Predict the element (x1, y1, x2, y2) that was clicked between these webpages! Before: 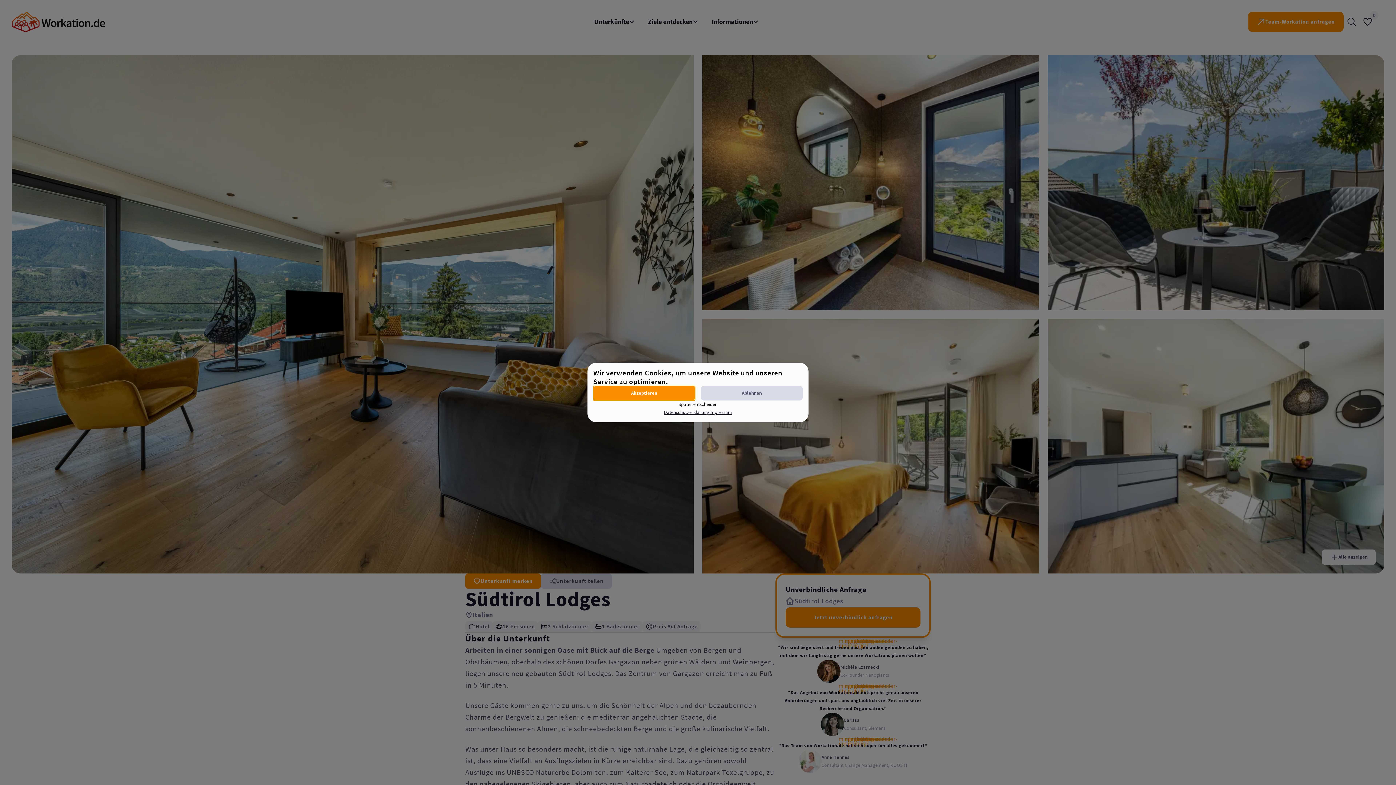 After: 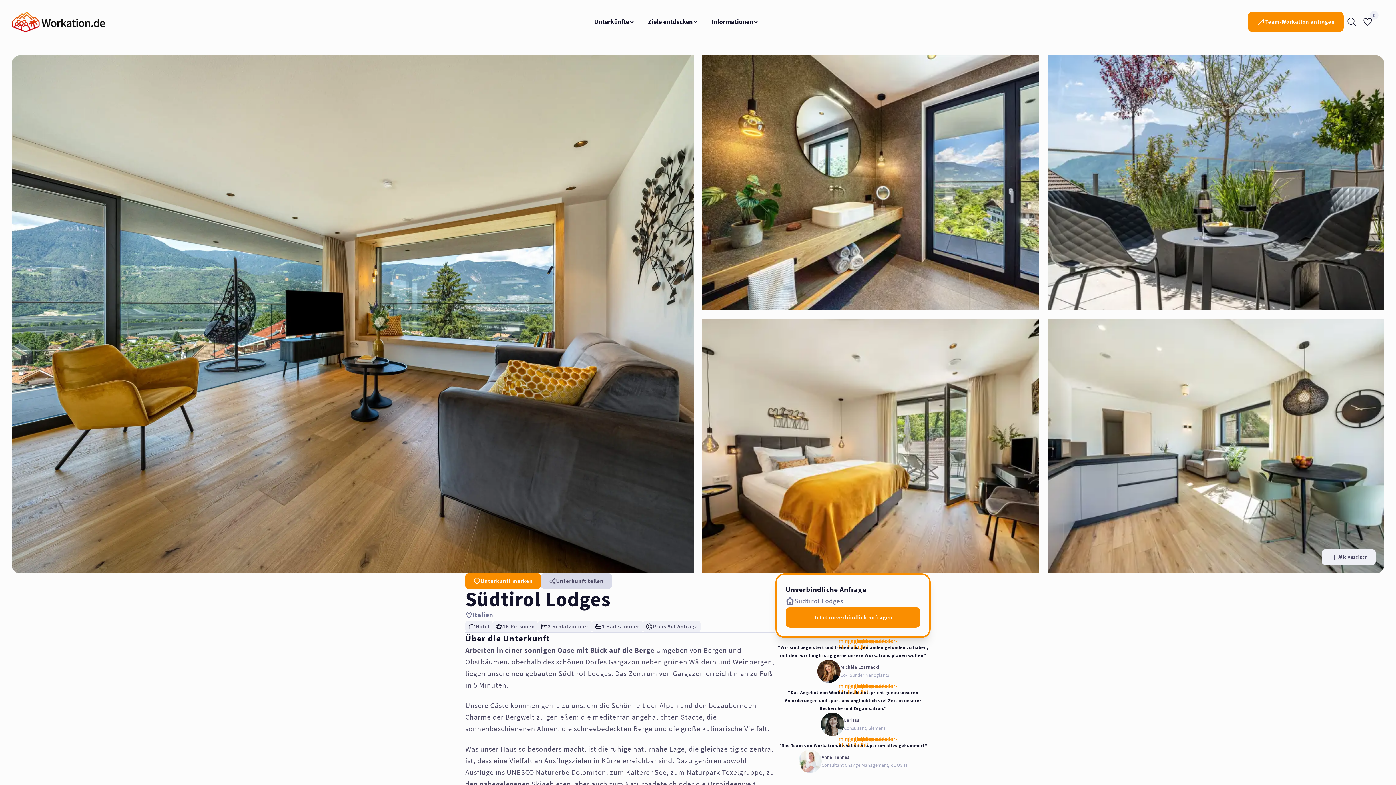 Action: bbox: (701, 386, 802, 400) label: Ablehnen